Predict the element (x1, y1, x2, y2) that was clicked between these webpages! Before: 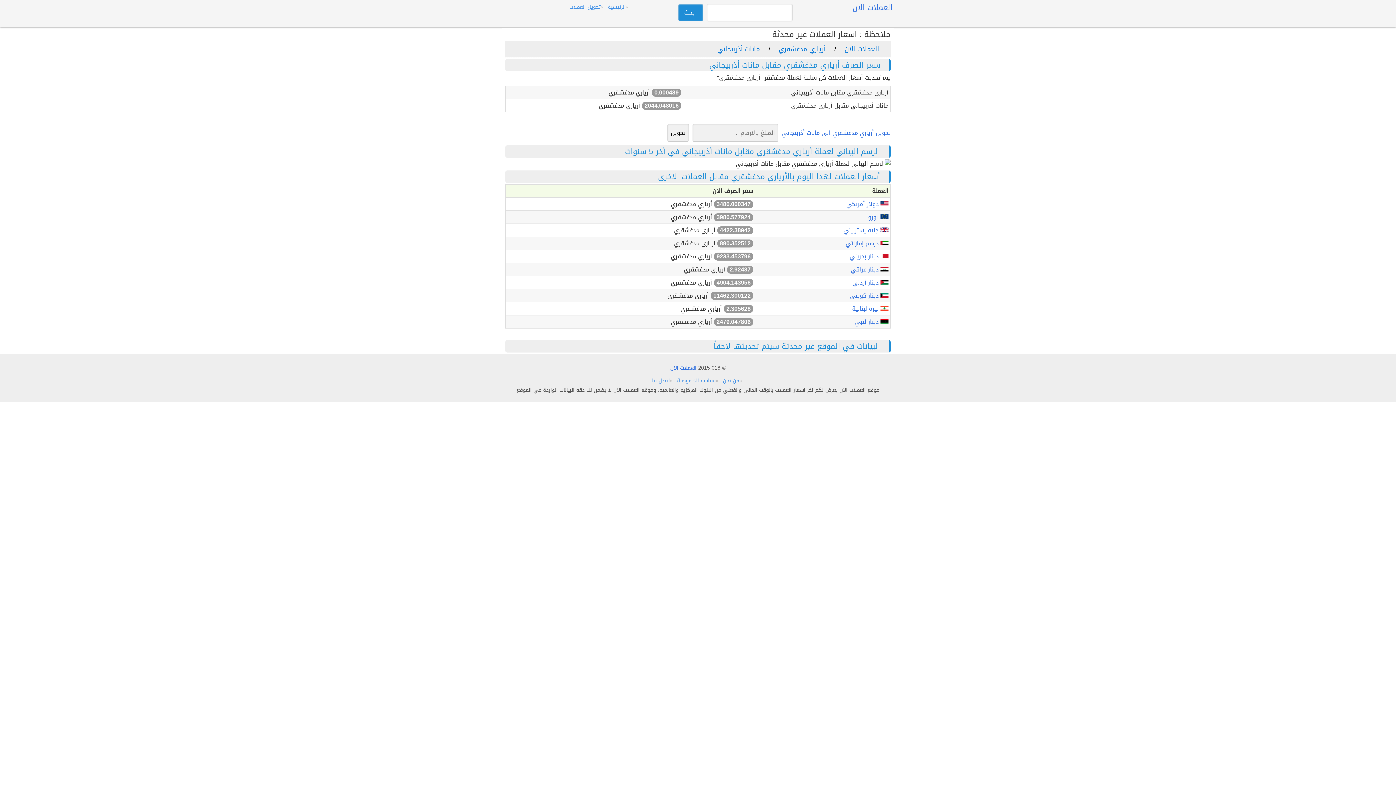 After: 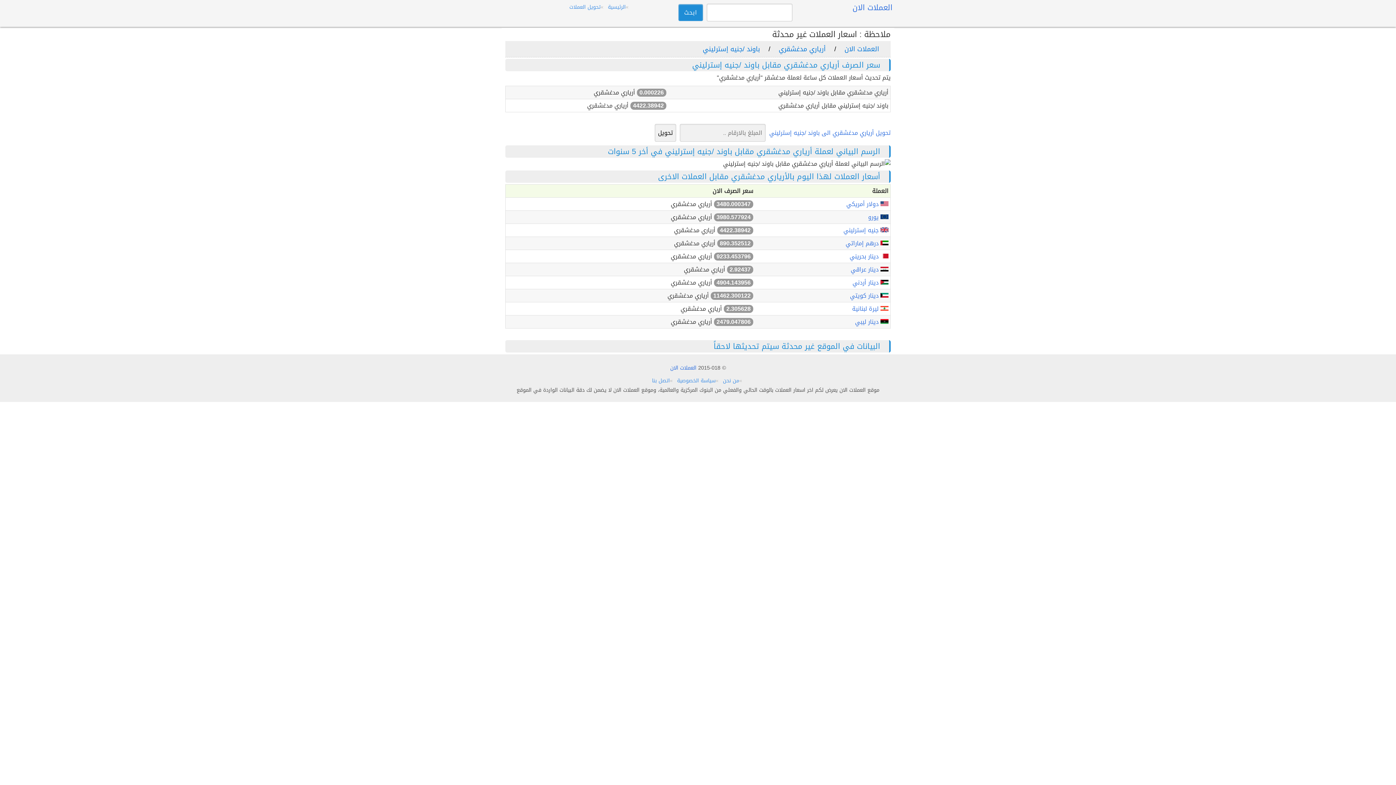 Action: bbox: (843, 224, 880, 236) label:  جنيه إسترليني